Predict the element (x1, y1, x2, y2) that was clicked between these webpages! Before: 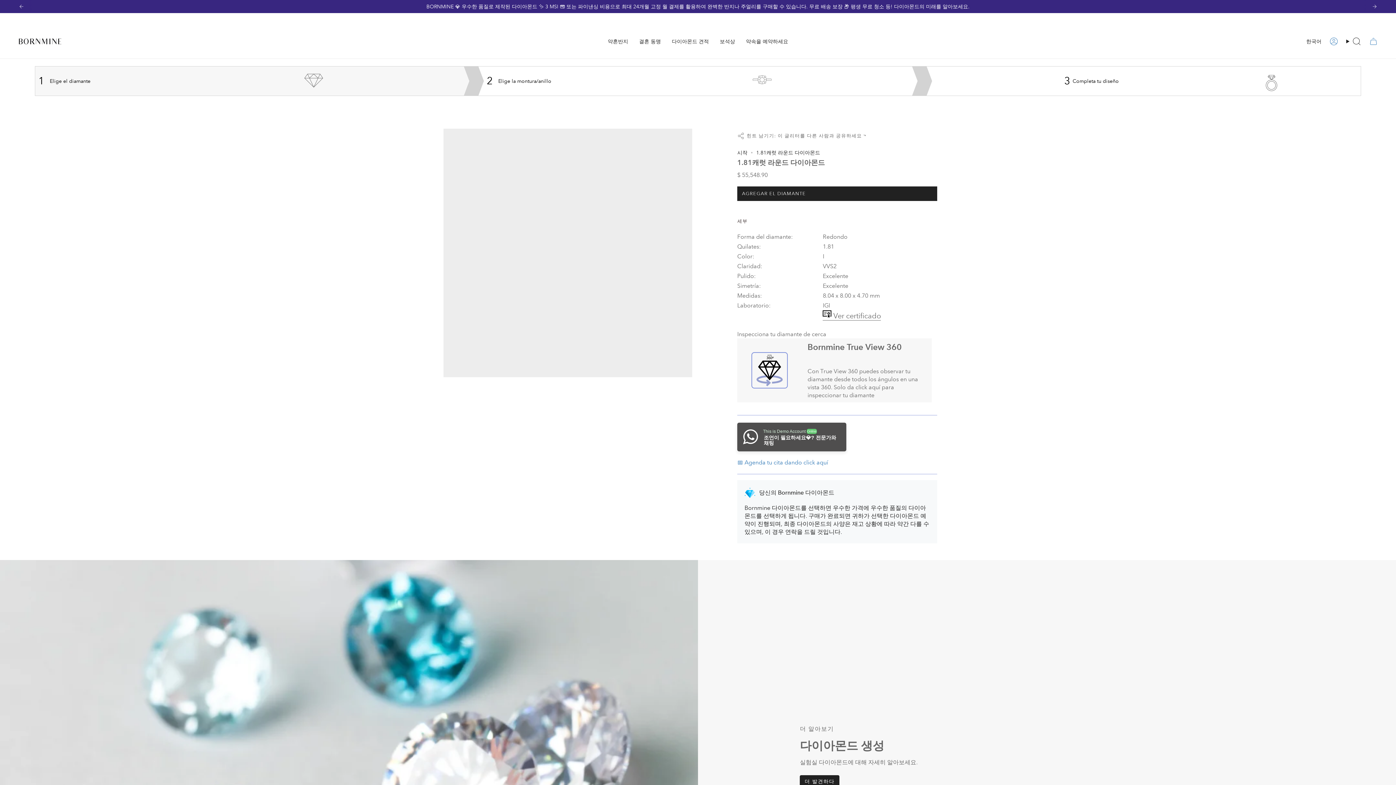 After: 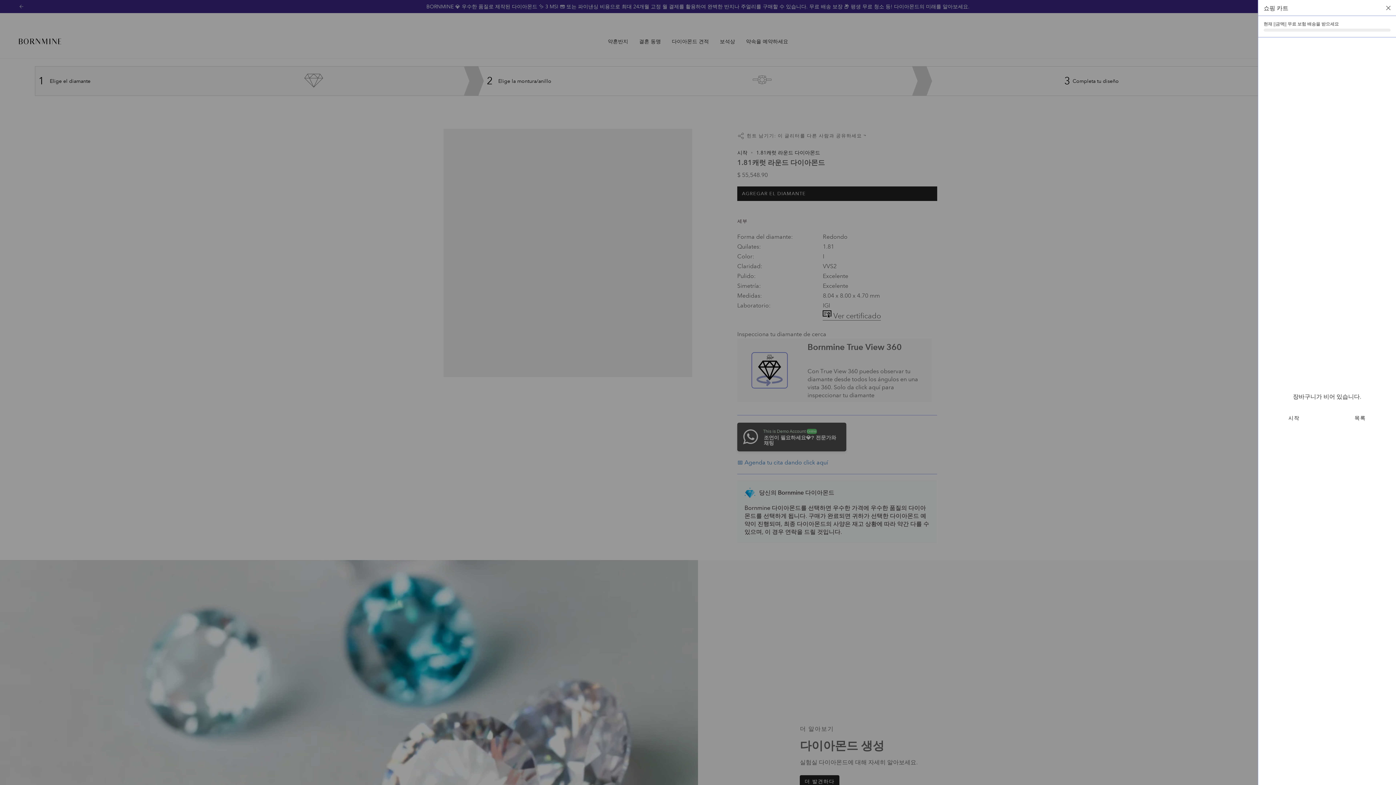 Action: label: 트롤리 bbox: (1365, 35, 1382, 47)